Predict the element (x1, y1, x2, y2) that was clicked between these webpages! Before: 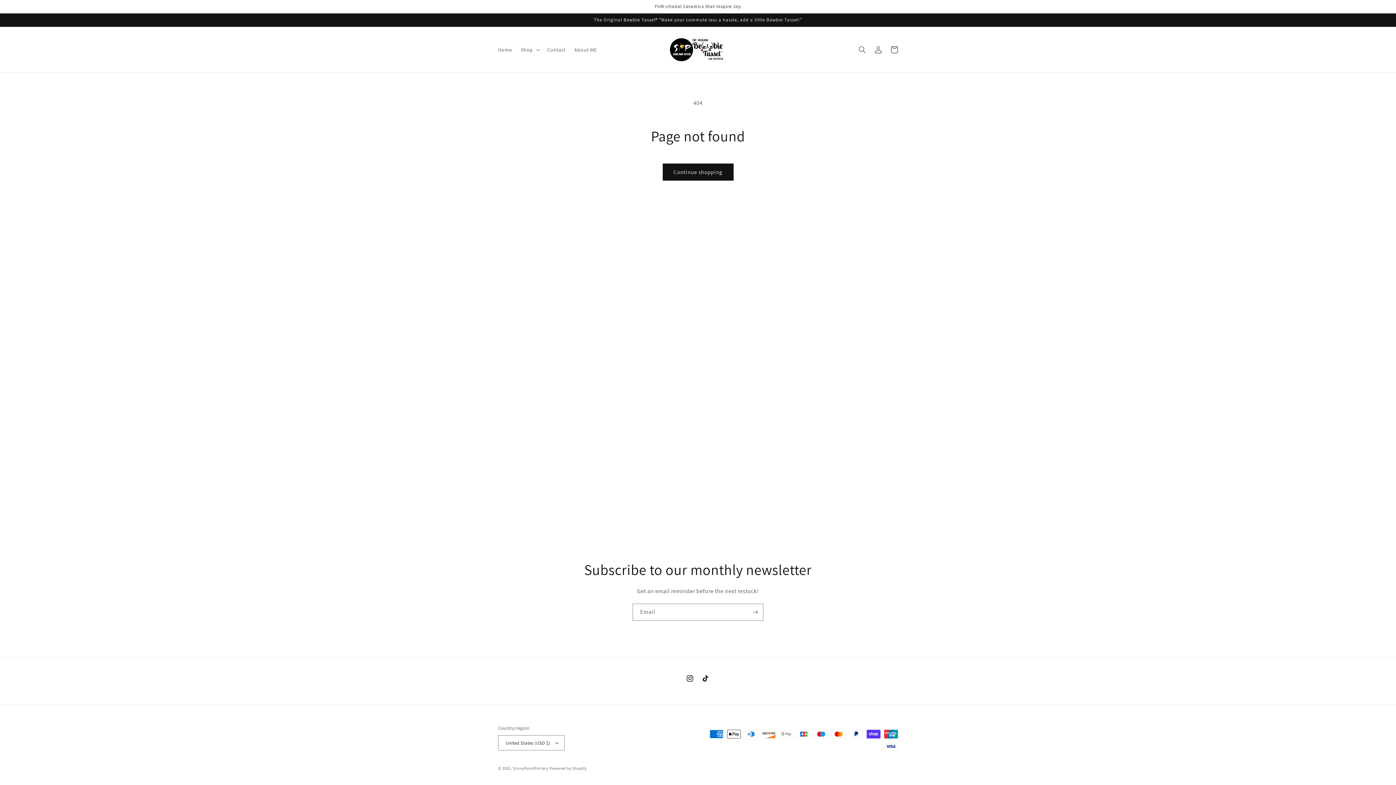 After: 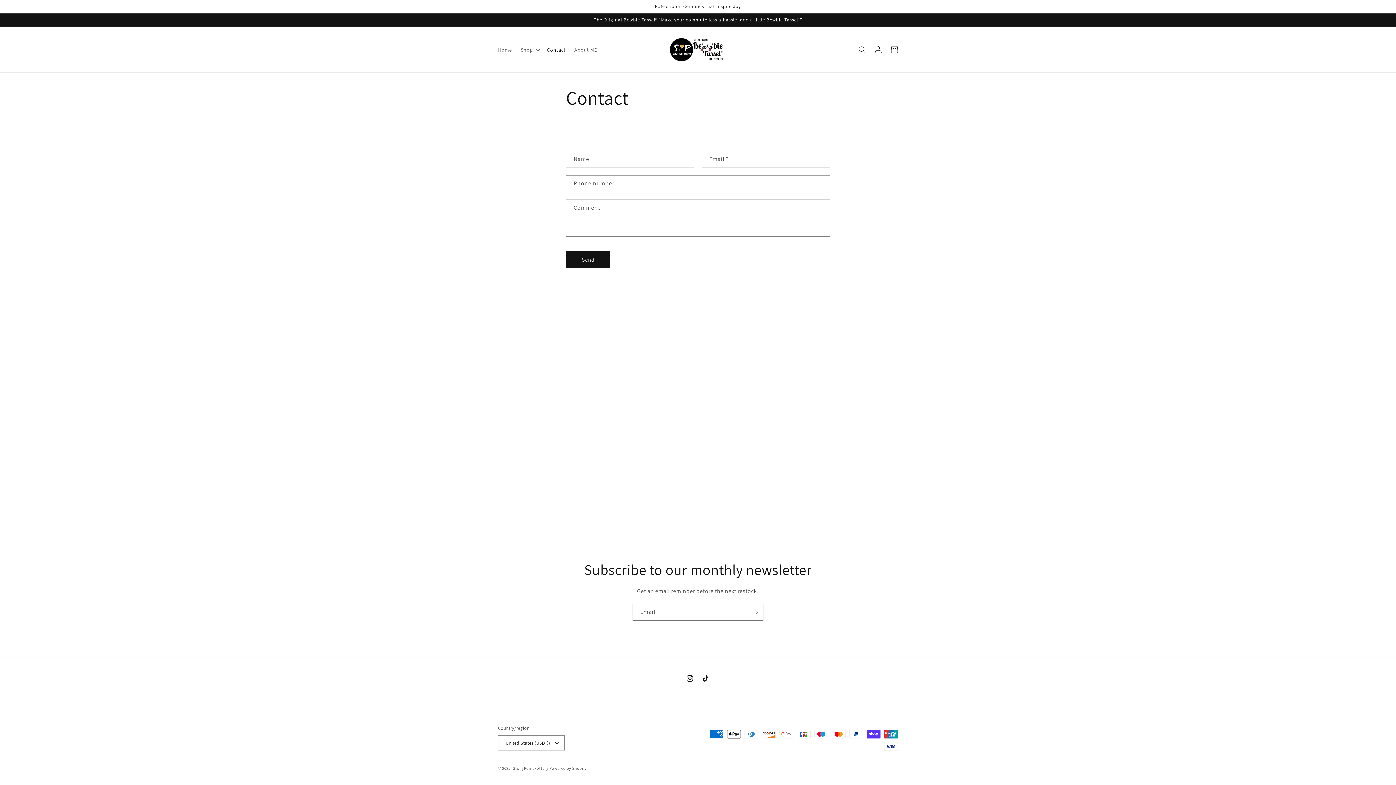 Action: bbox: (542, 42, 570, 57) label: Contact